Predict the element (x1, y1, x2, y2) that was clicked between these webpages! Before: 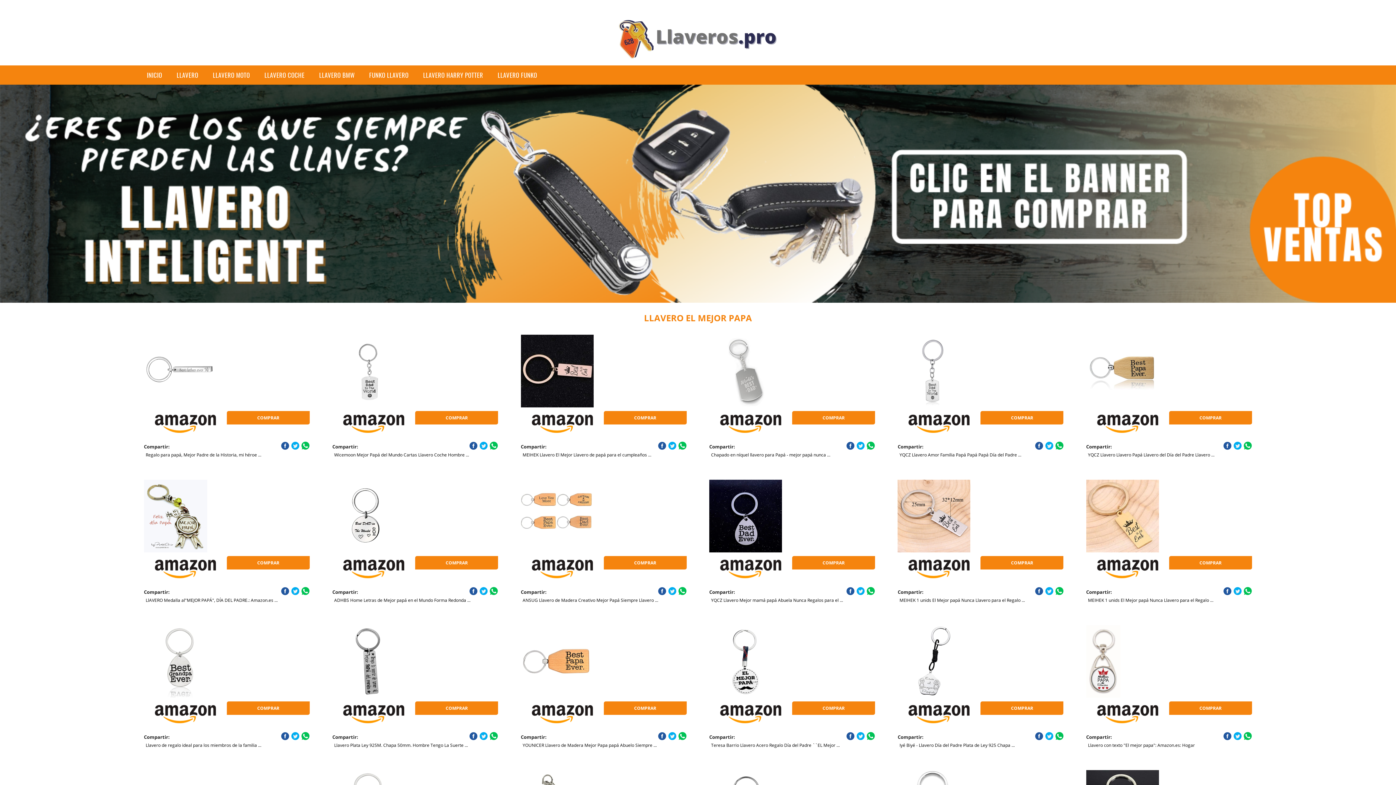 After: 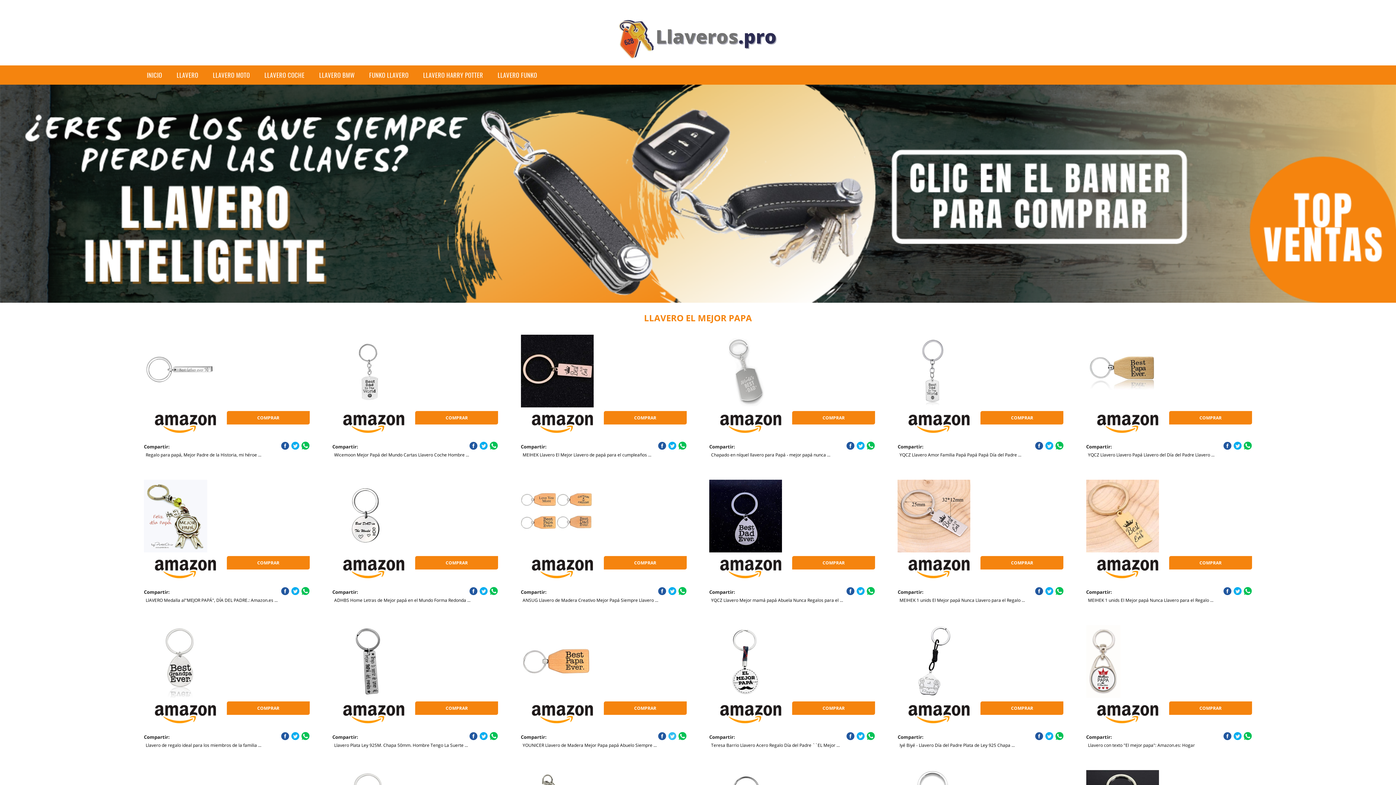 Action: bbox: (668, 732, 676, 740)